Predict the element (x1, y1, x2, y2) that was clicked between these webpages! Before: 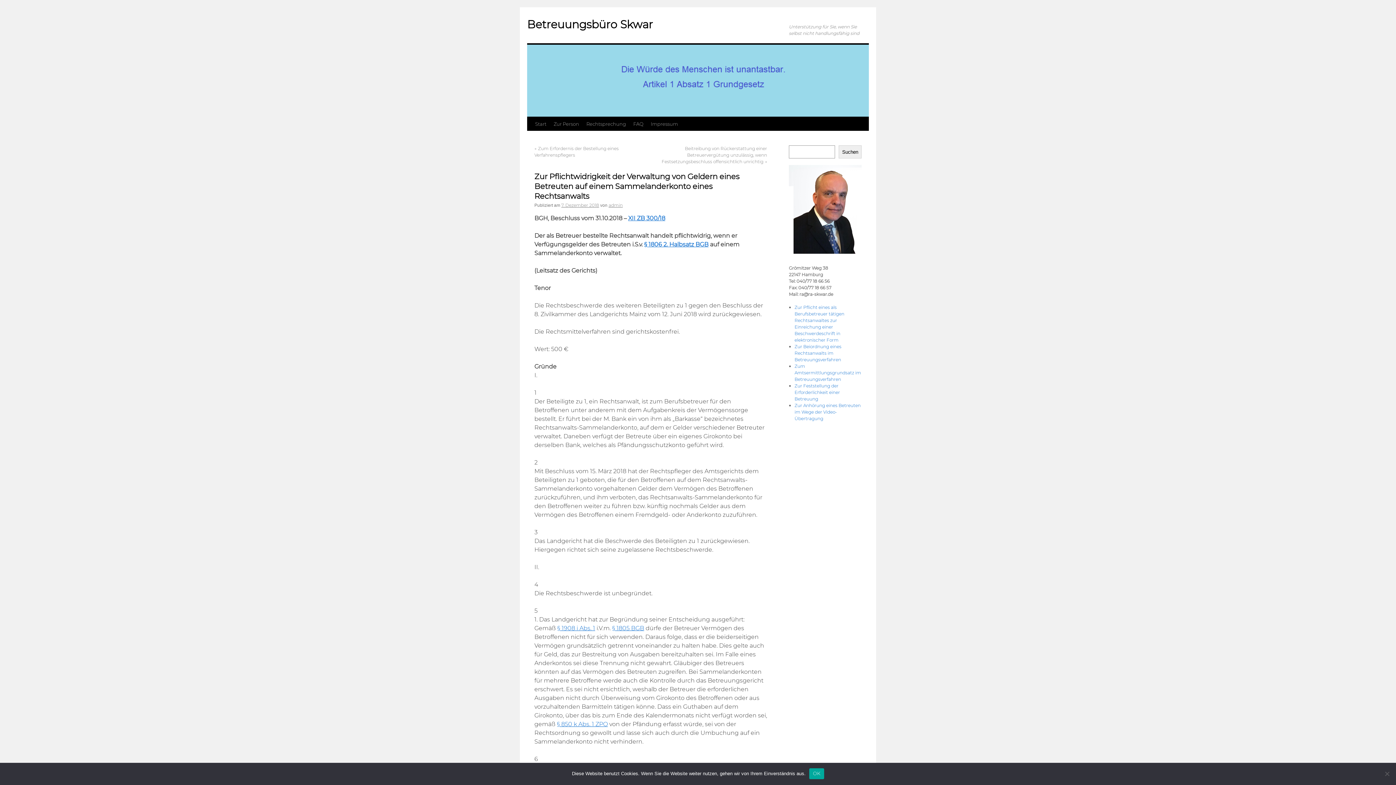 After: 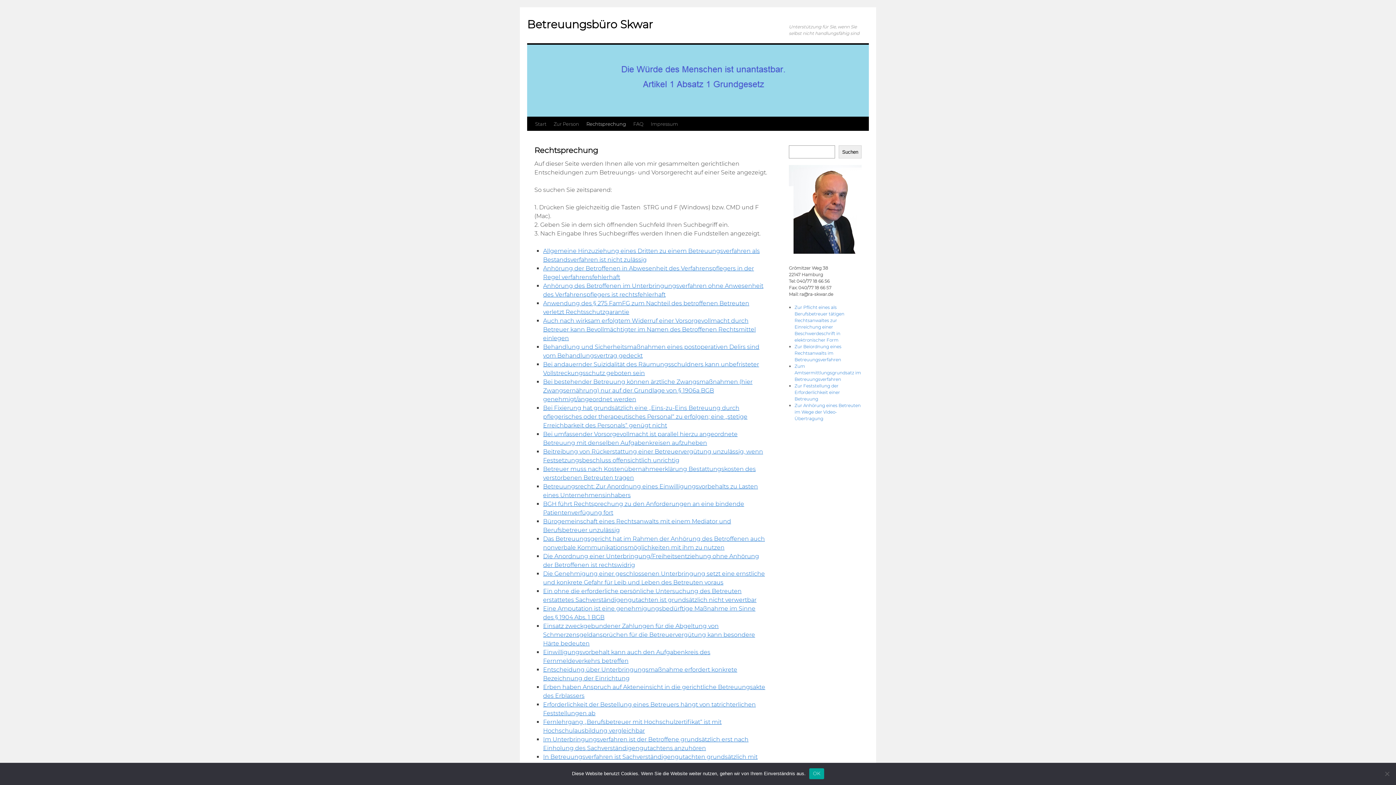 Action: label: Rechtsprechung bbox: (582, 117, 629, 130)